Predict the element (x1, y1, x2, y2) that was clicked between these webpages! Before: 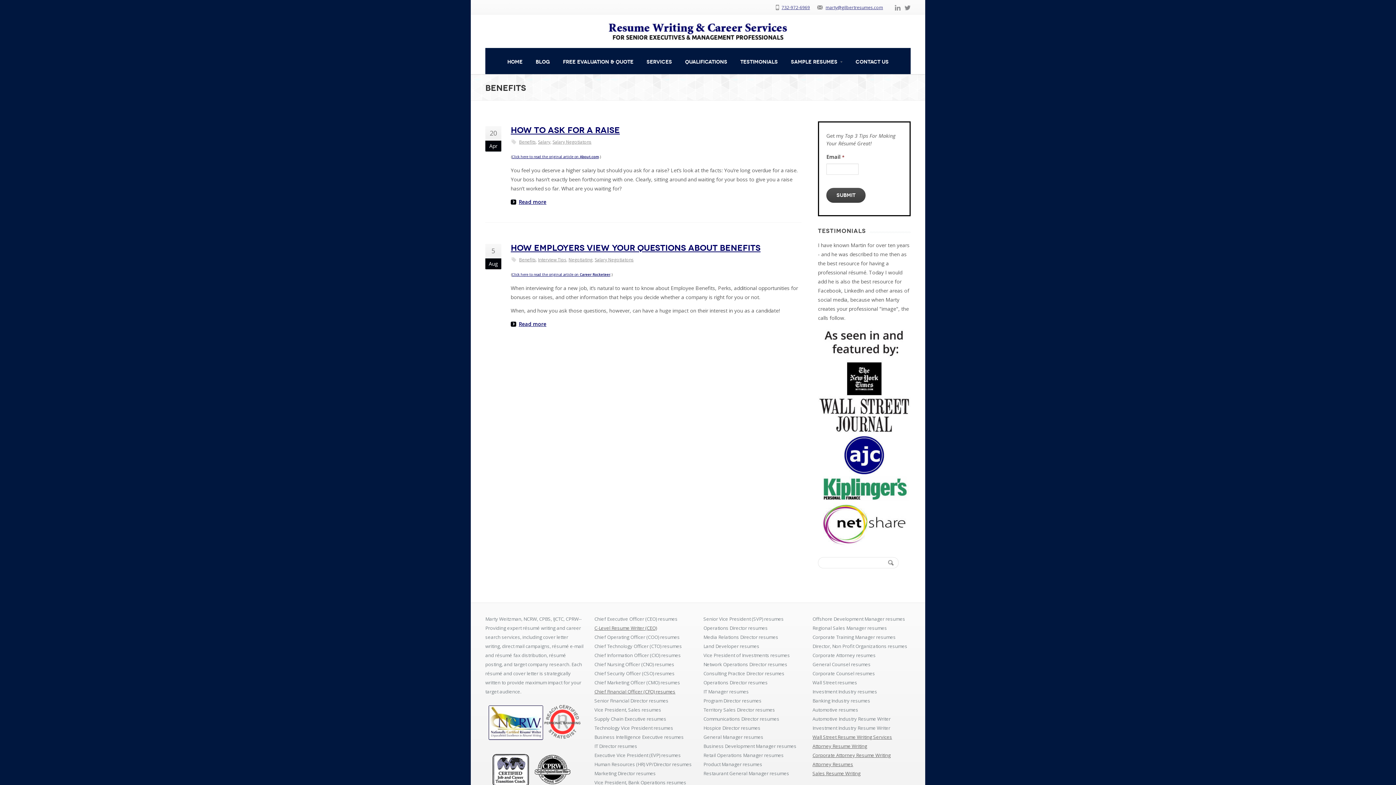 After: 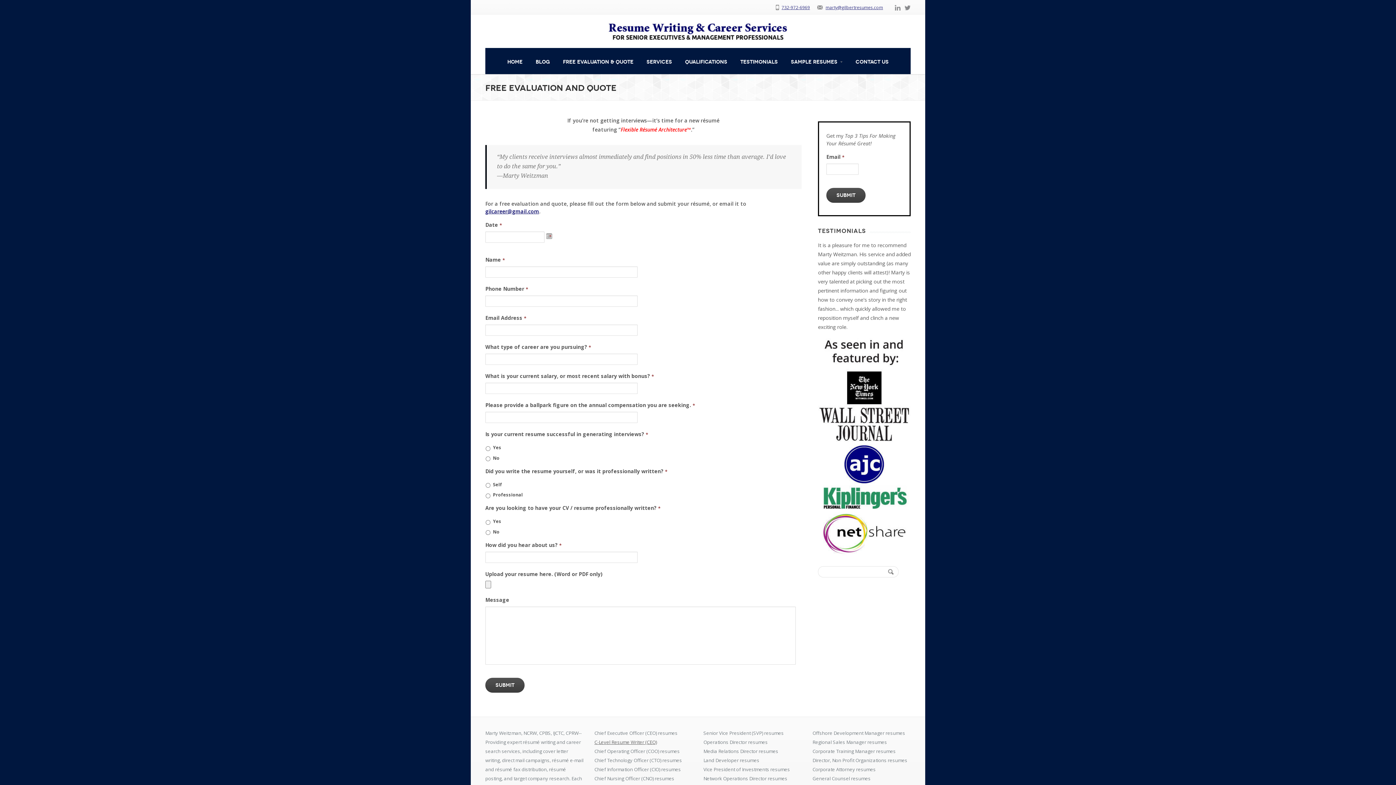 Action: label: FREE EVALUATION & QUOTE bbox: (557, 48, 639, 74)